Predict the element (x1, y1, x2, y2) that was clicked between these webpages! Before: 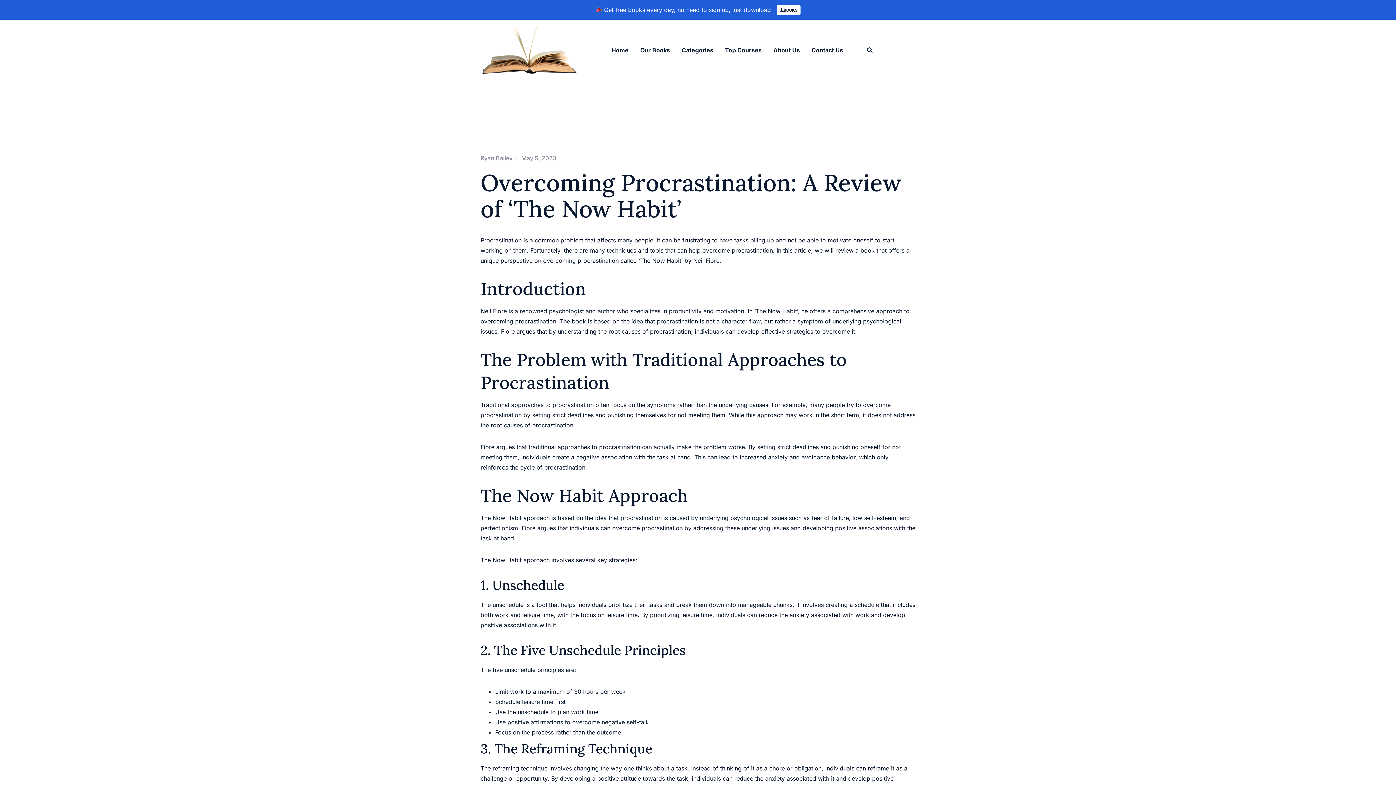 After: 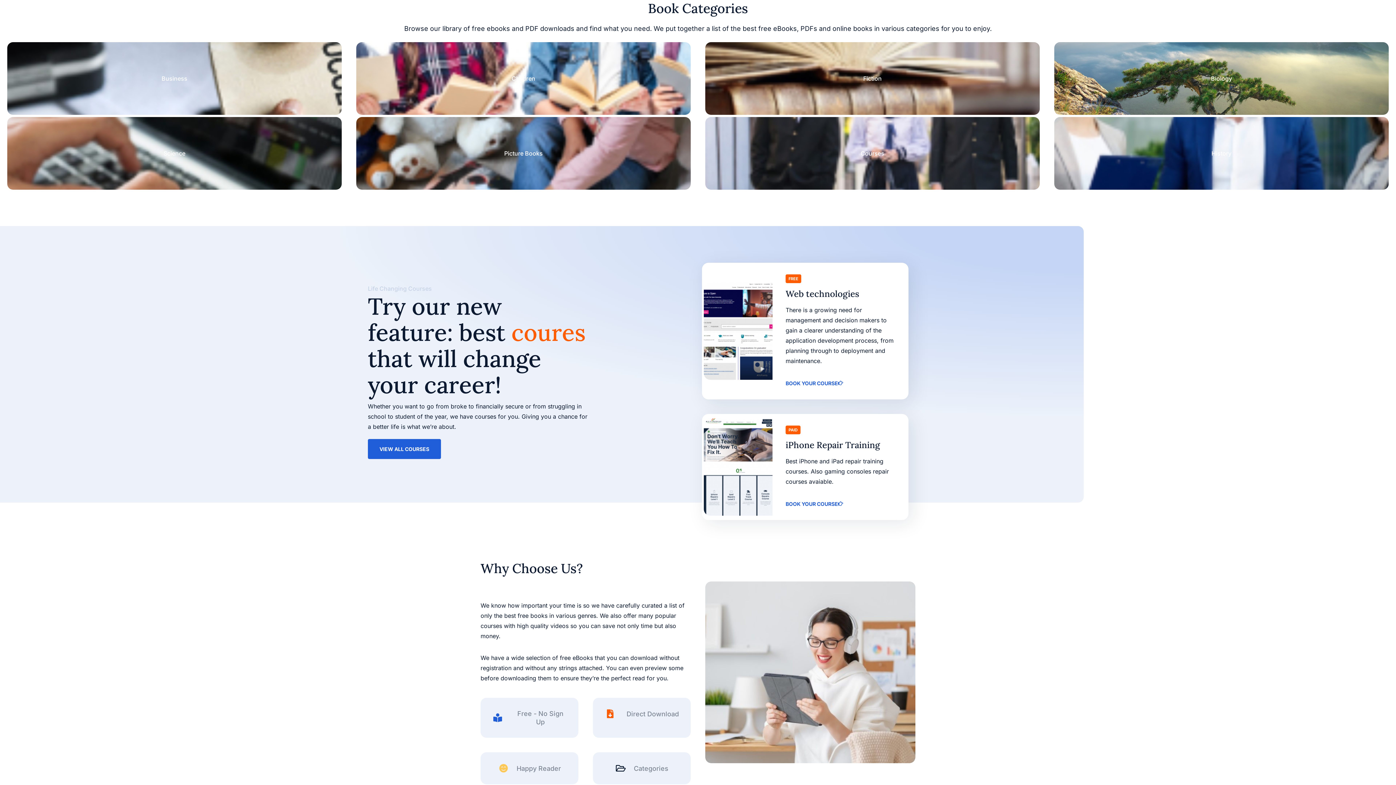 Action: bbox: (681, 45, 713, 54) label: Categories